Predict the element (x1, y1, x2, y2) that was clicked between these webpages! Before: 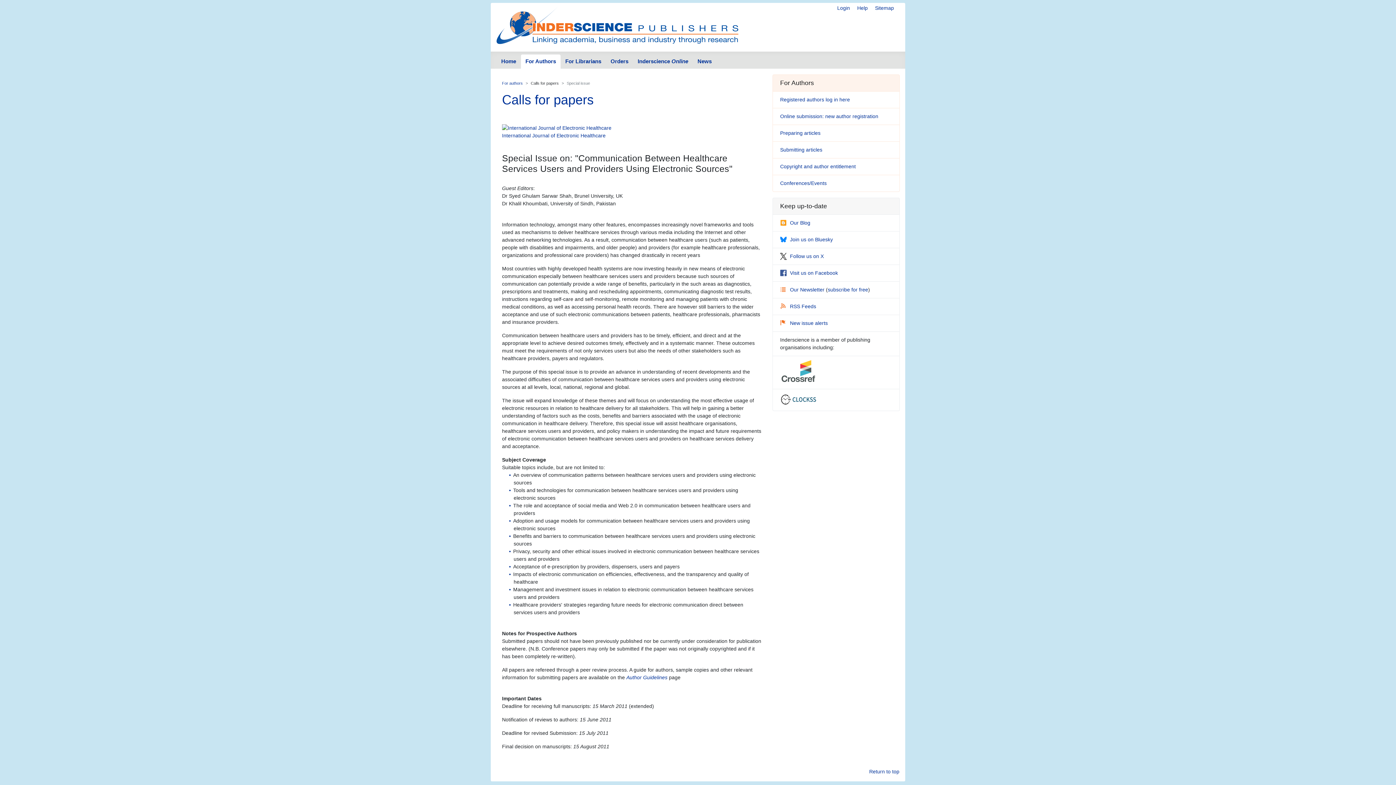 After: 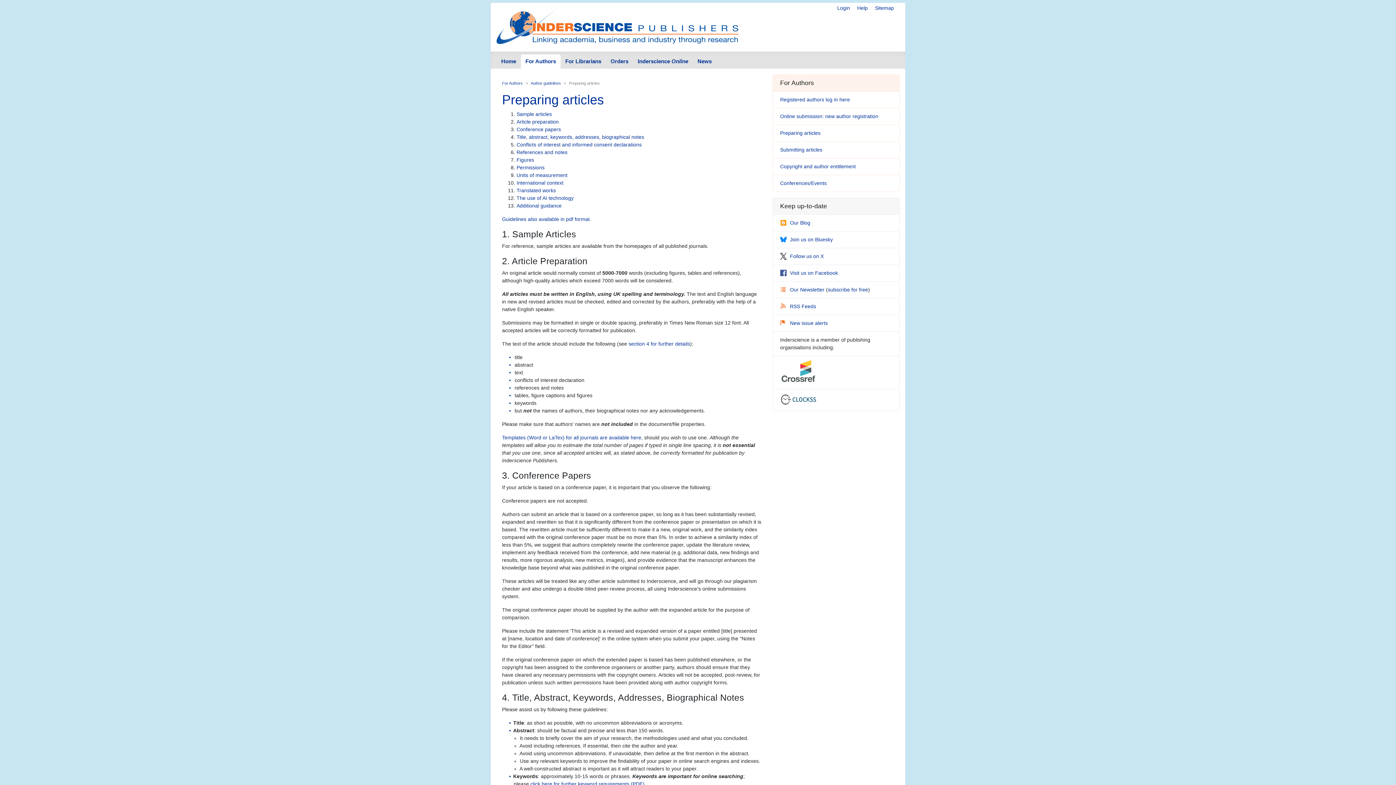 Action: label: Preparing articles bbox: (780, 130, 820, 136)